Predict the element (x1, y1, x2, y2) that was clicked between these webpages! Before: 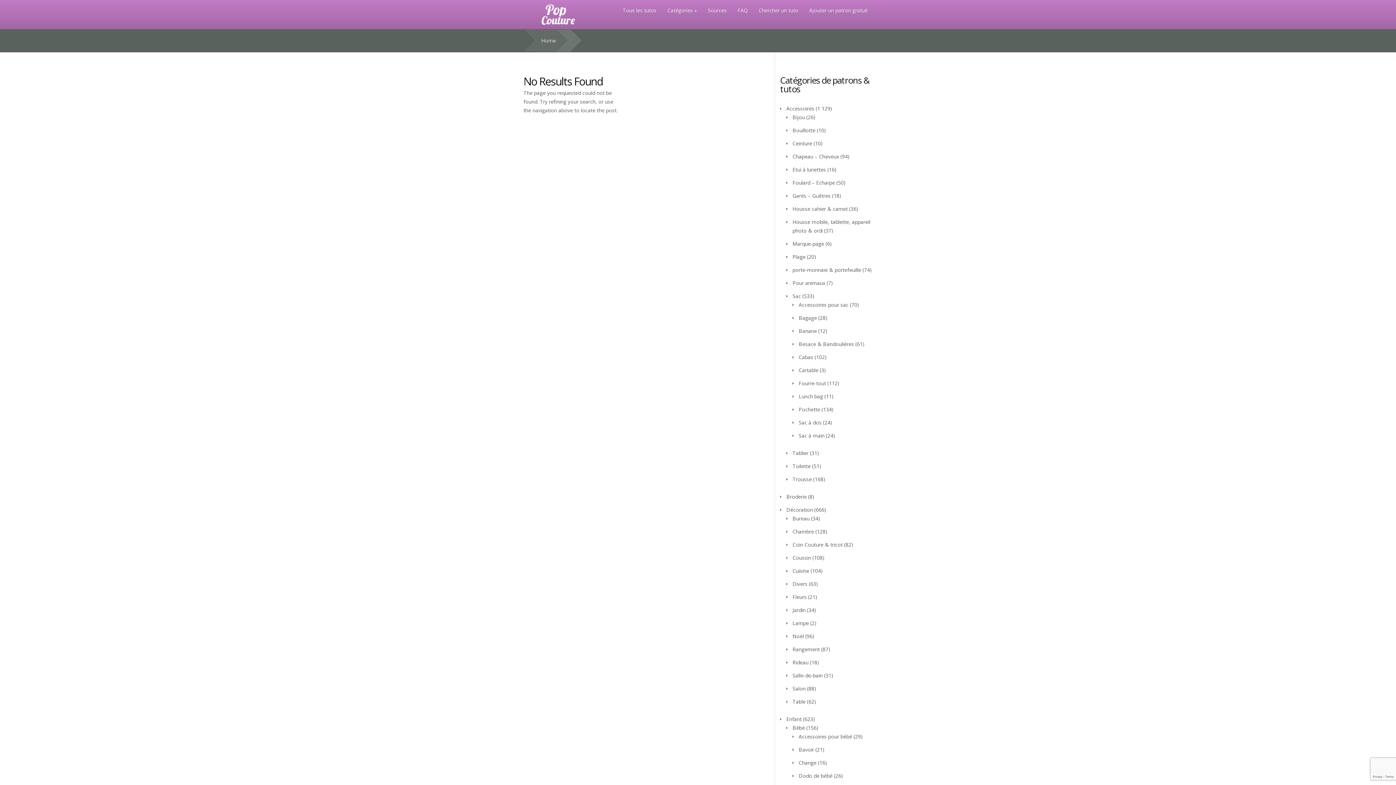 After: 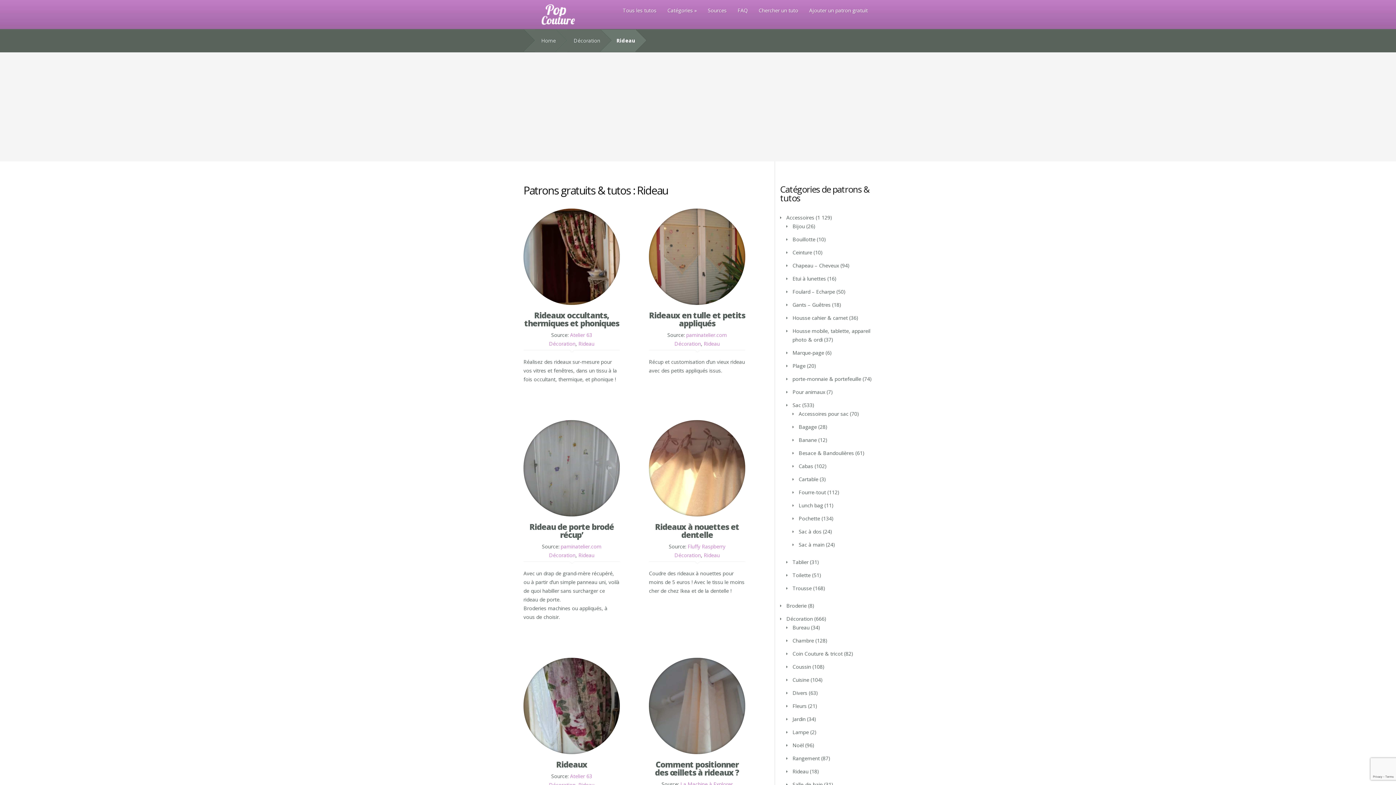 Action: label: Rideau bbox: (792, 659, 808, 666)